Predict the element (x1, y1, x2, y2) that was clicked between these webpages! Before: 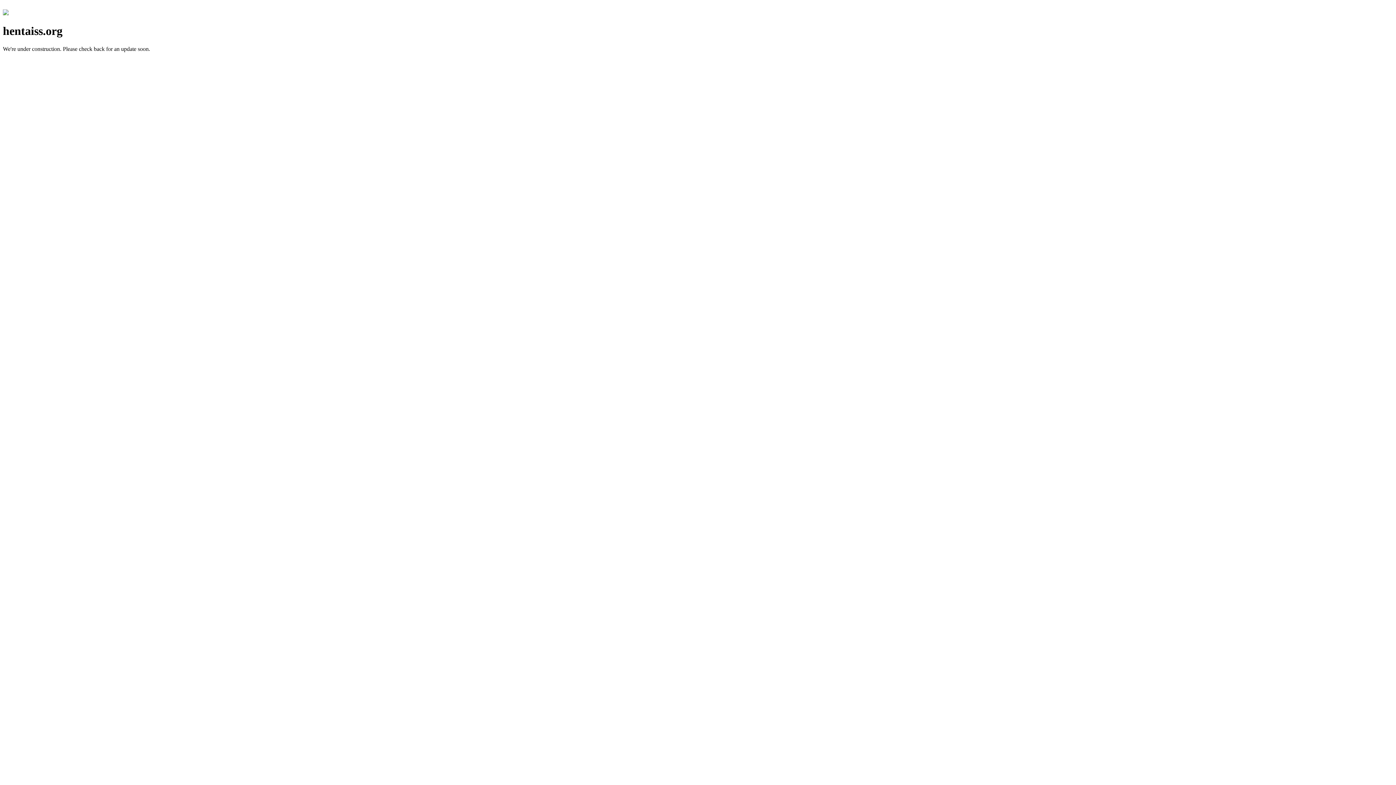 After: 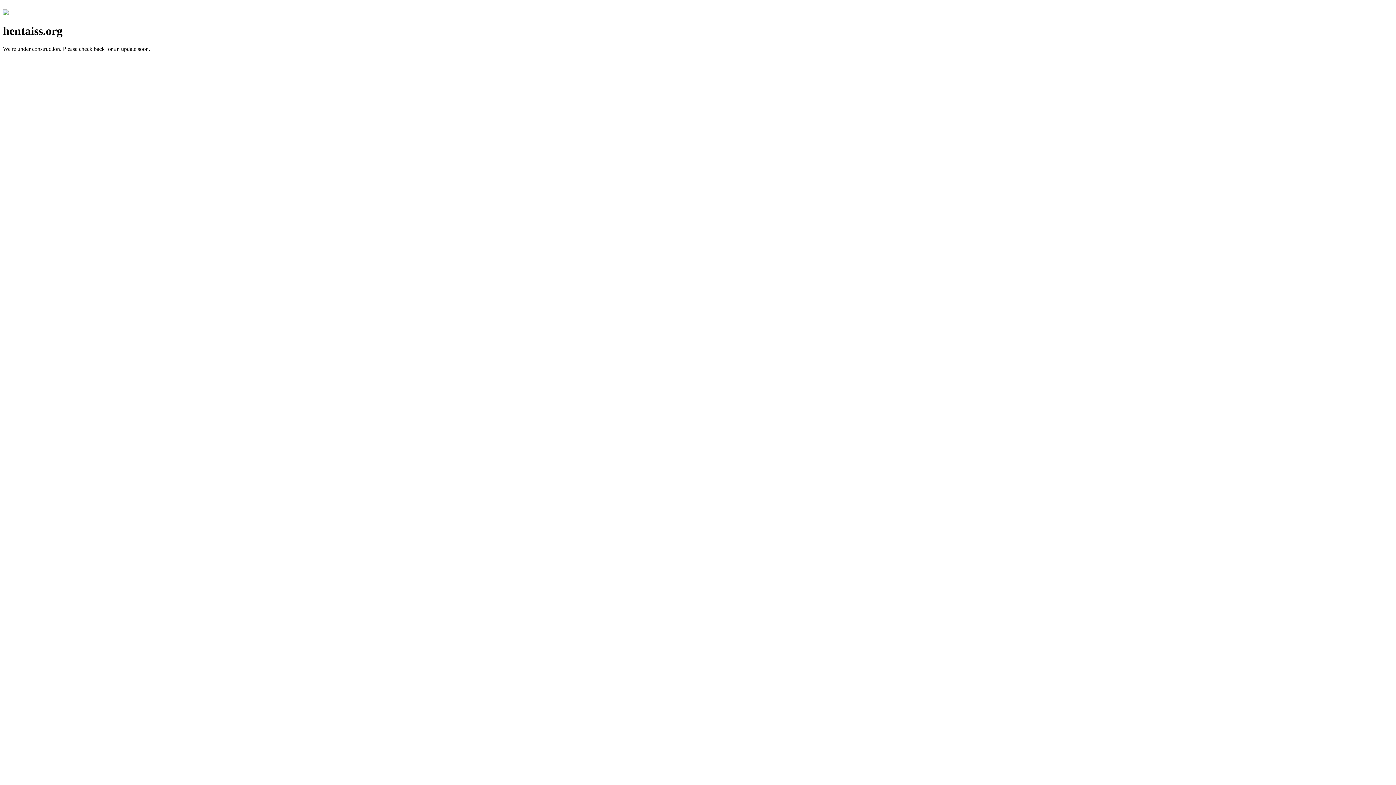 Action: bbox: (2, 10, 8, 16)